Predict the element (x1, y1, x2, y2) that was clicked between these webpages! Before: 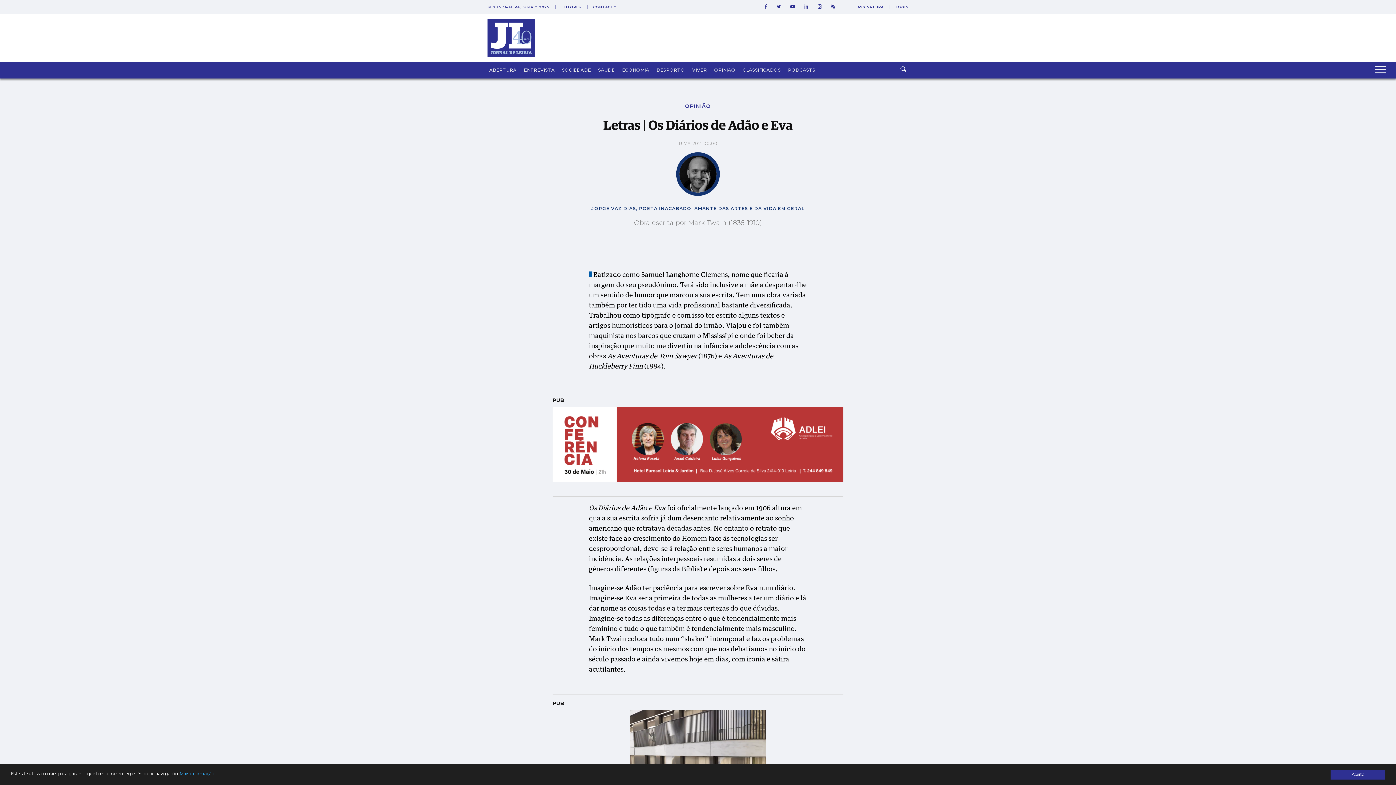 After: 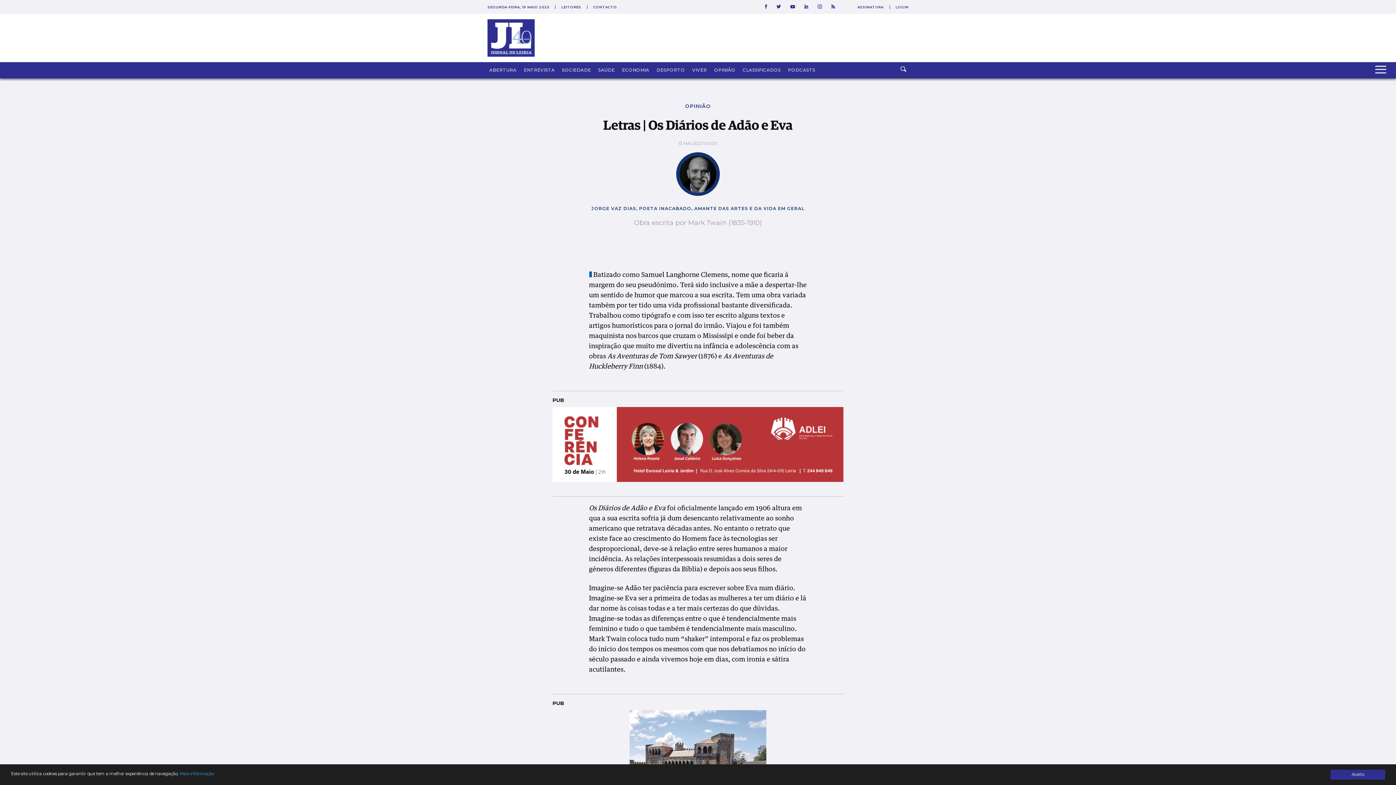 Action: bbox: (776, 5, 781, 9)